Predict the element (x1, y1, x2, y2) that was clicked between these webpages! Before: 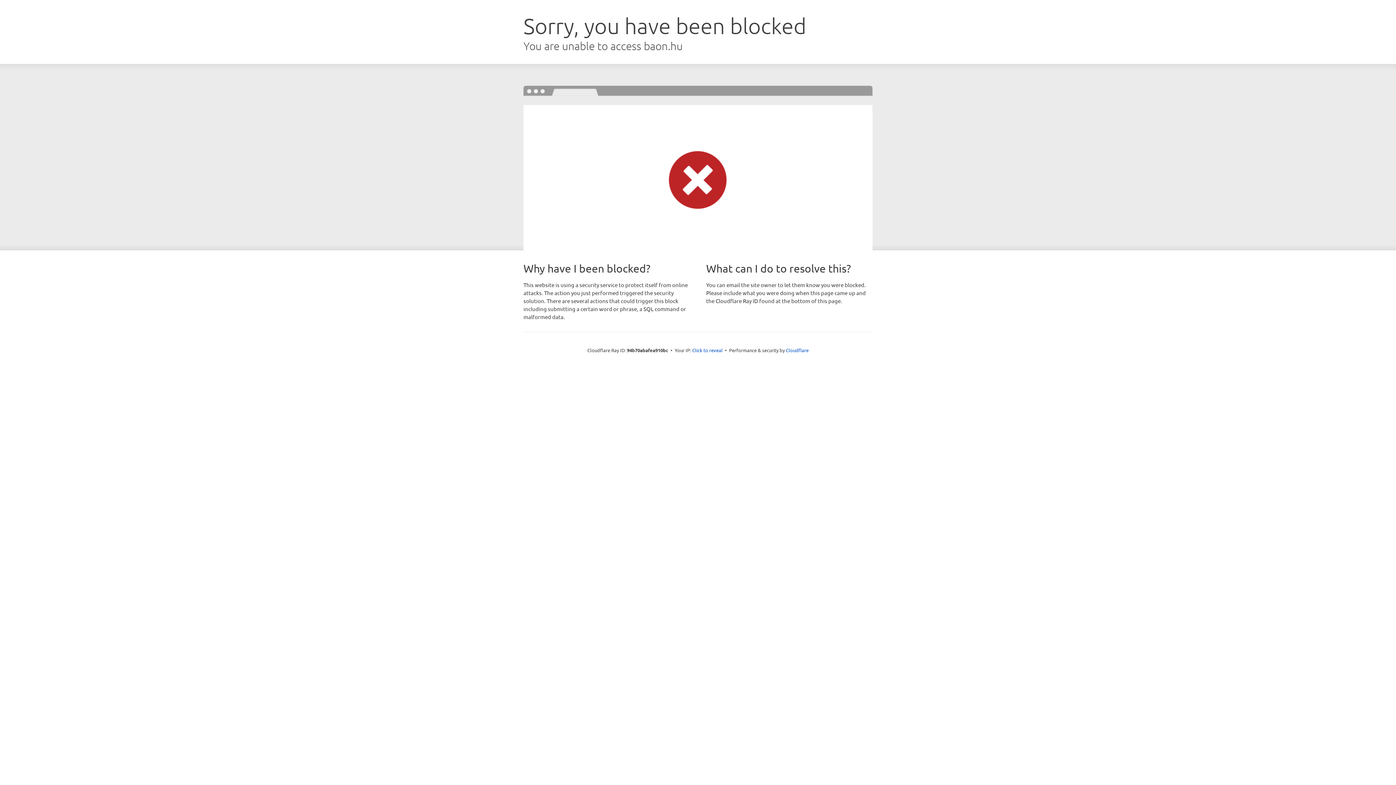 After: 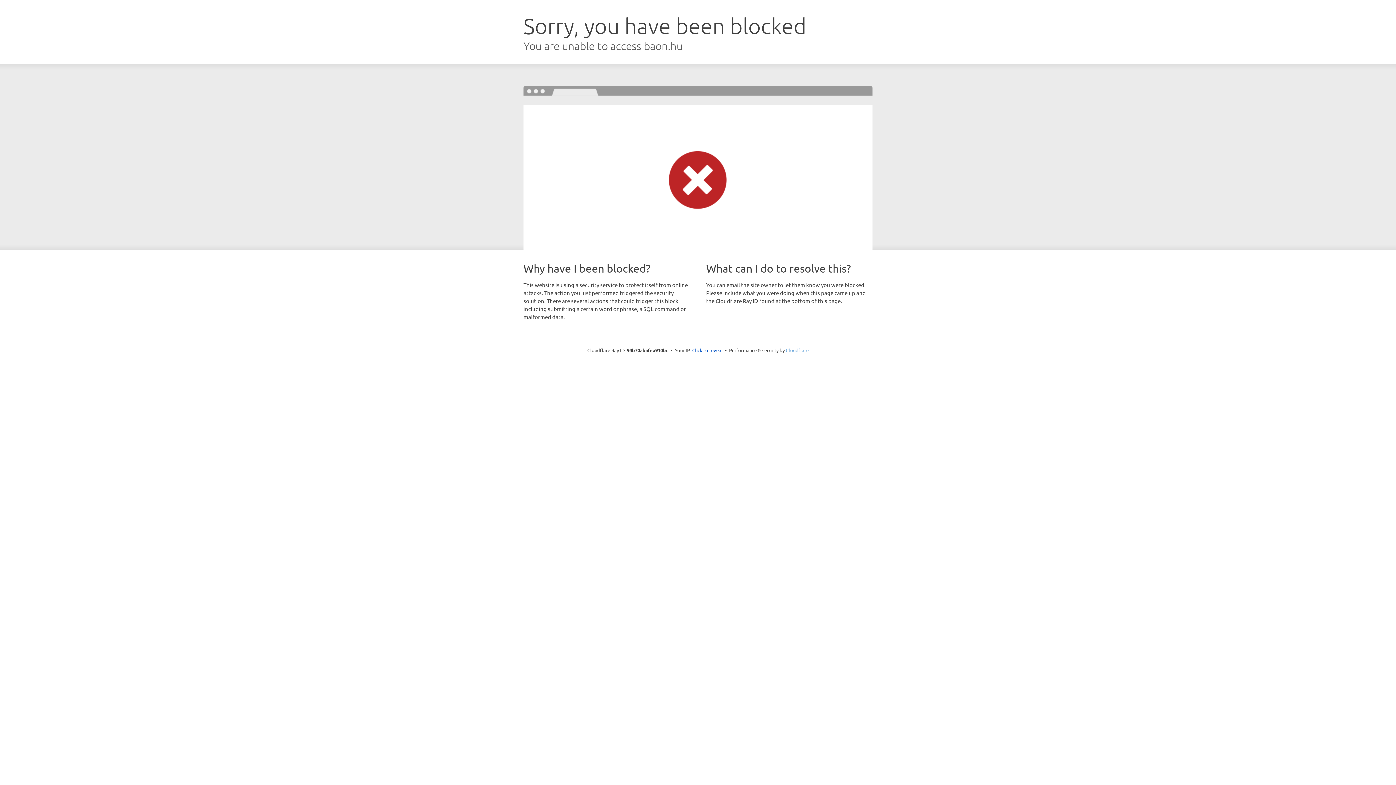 Action: label: Cloudflare bbox: (786, 347, 808, 353)